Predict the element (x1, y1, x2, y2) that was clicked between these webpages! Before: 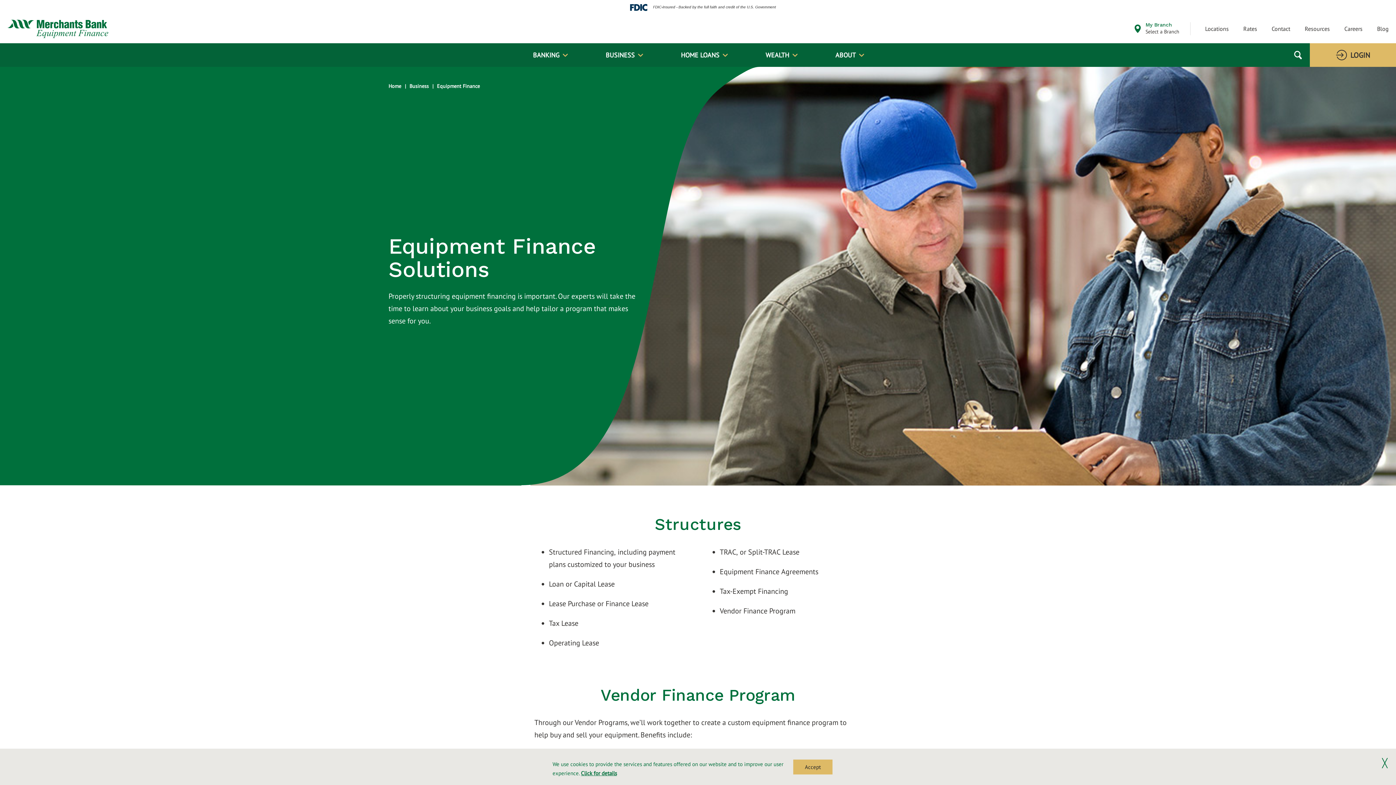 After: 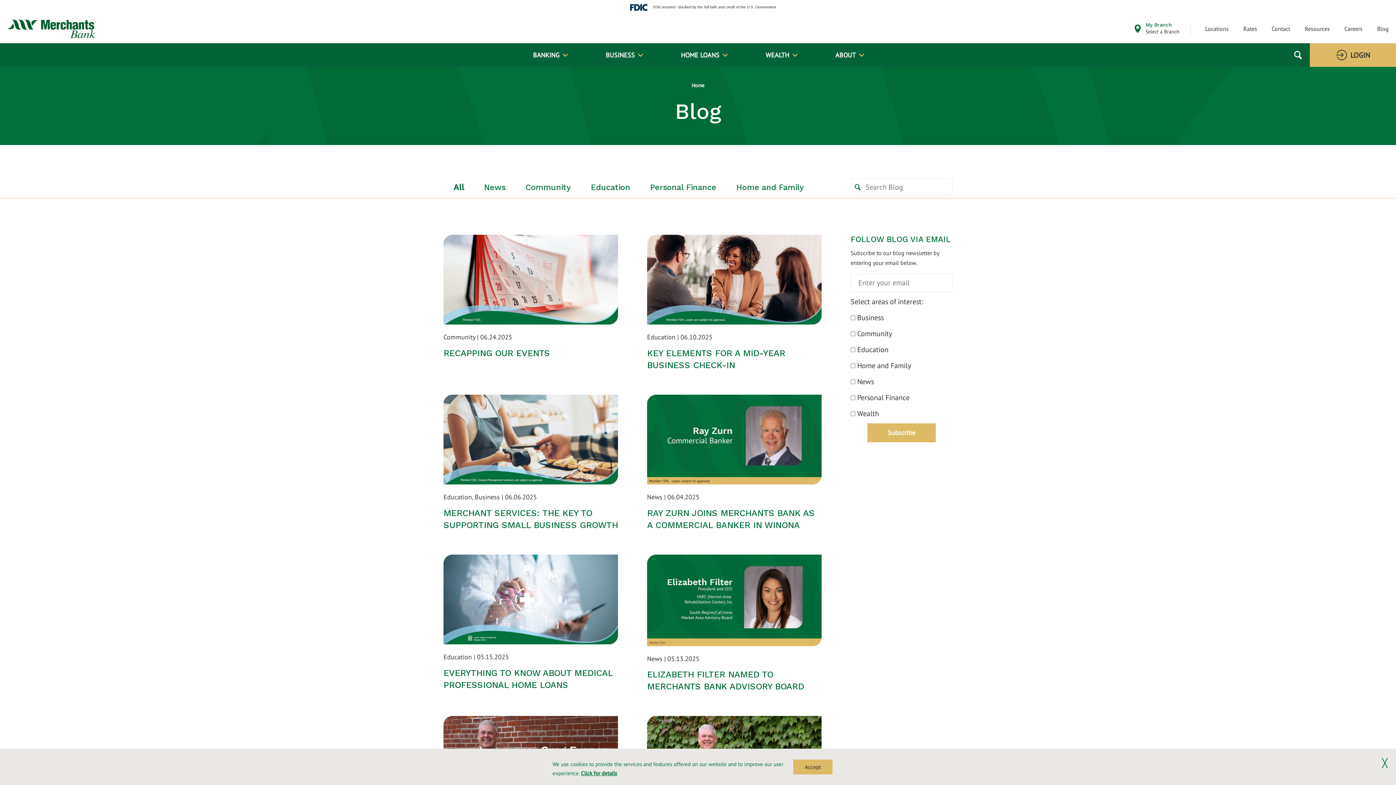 Action: label: Blog bbox: (1377, 14, 1389, 43)